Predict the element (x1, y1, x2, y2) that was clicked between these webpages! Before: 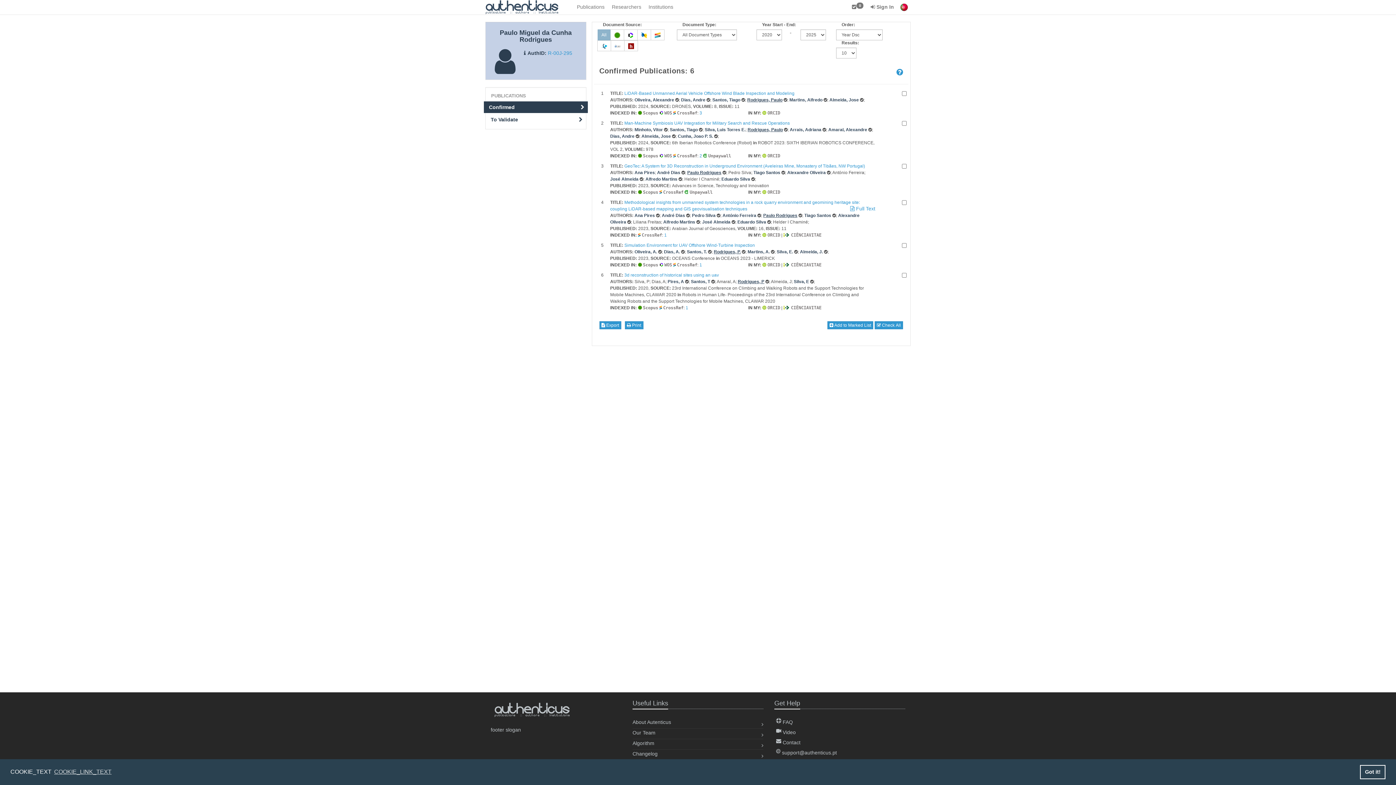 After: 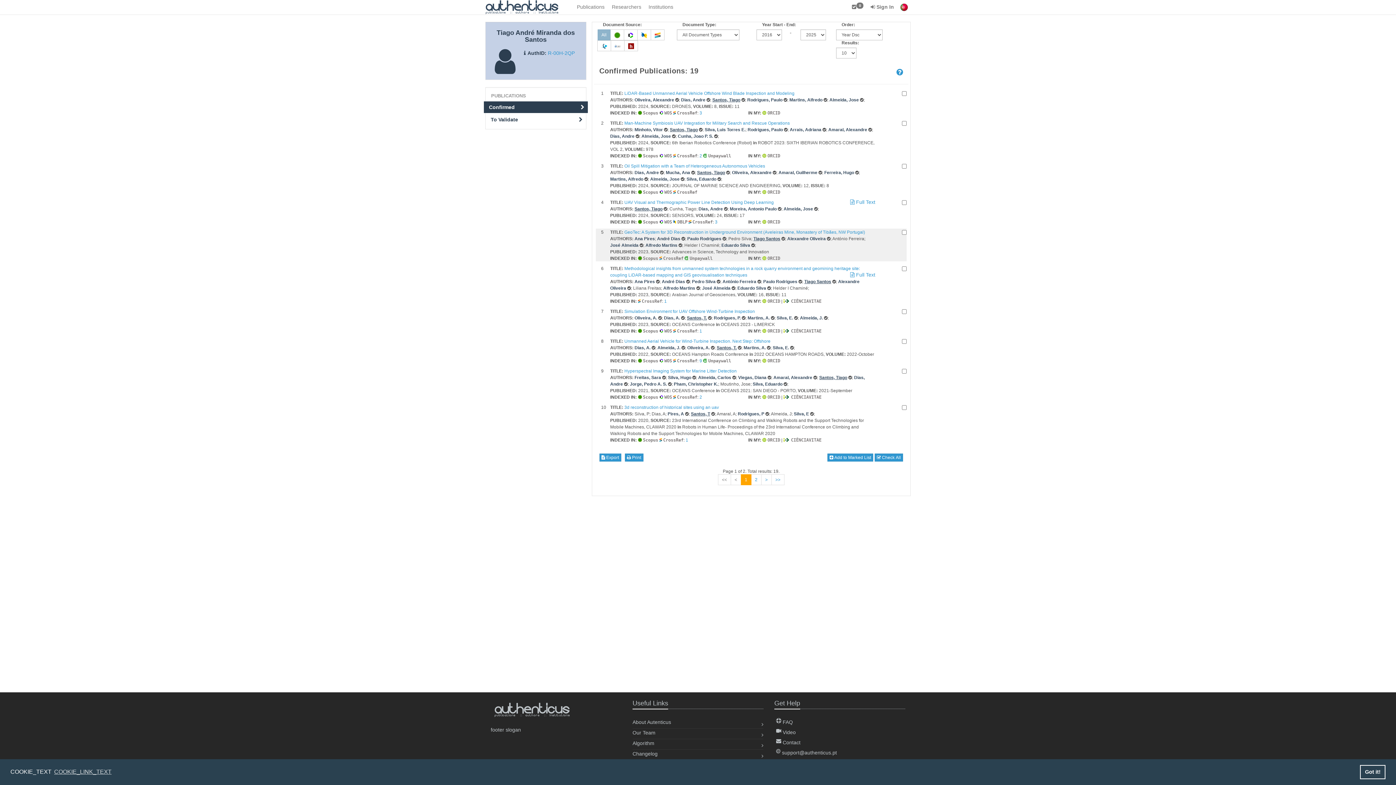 Action: bbox: (687, 249, 707, 254) label: Santos, T.